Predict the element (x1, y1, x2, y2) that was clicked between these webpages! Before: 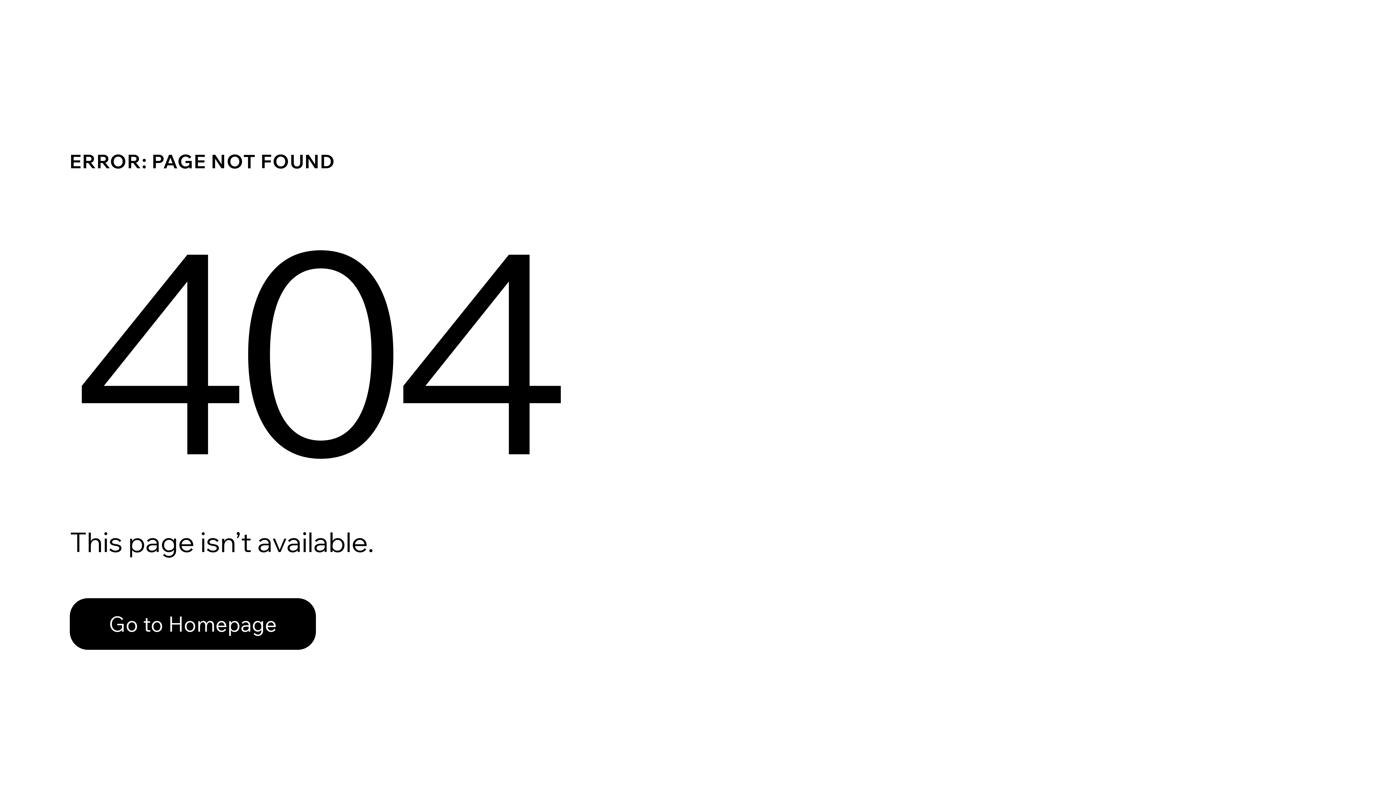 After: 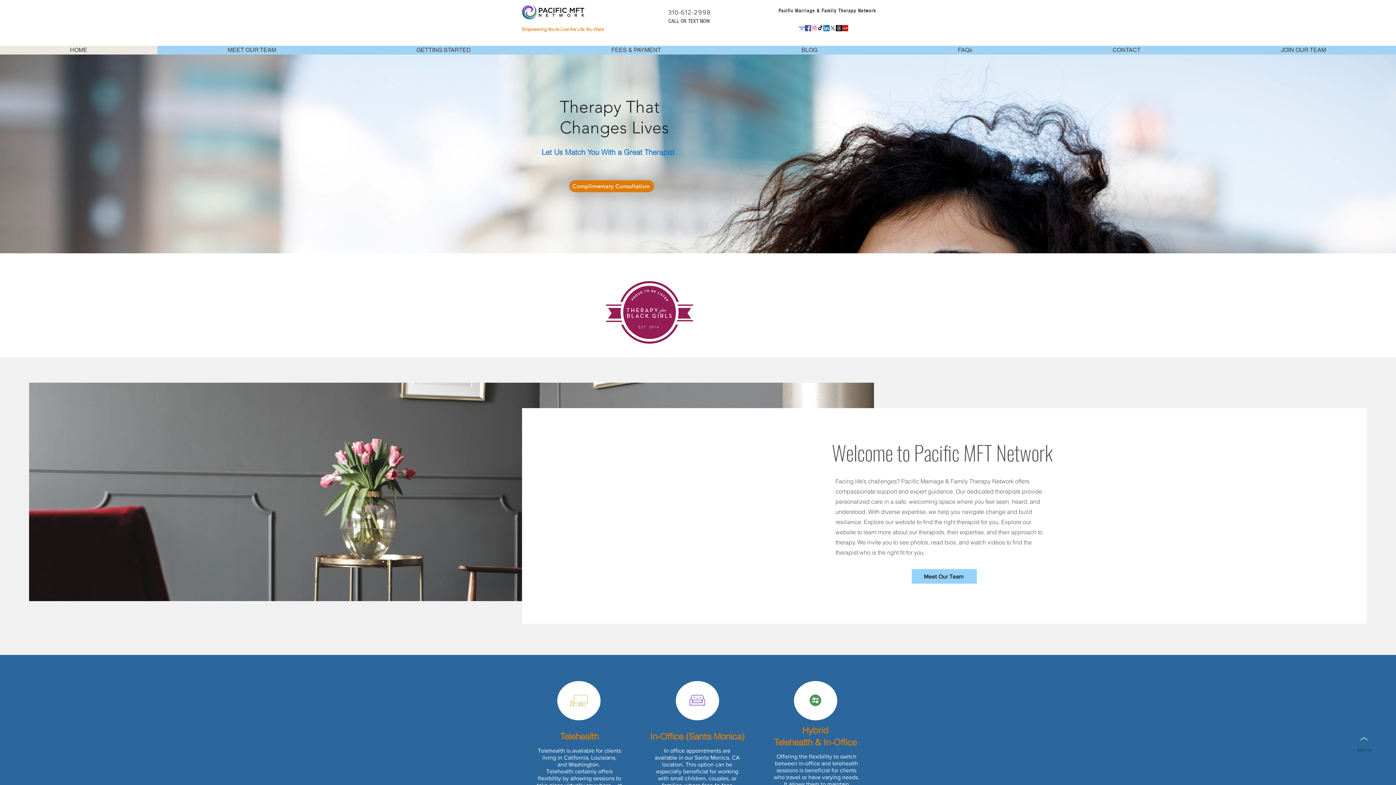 Action: bbox: (69, 598, 316, 650) label: Go to Homepage